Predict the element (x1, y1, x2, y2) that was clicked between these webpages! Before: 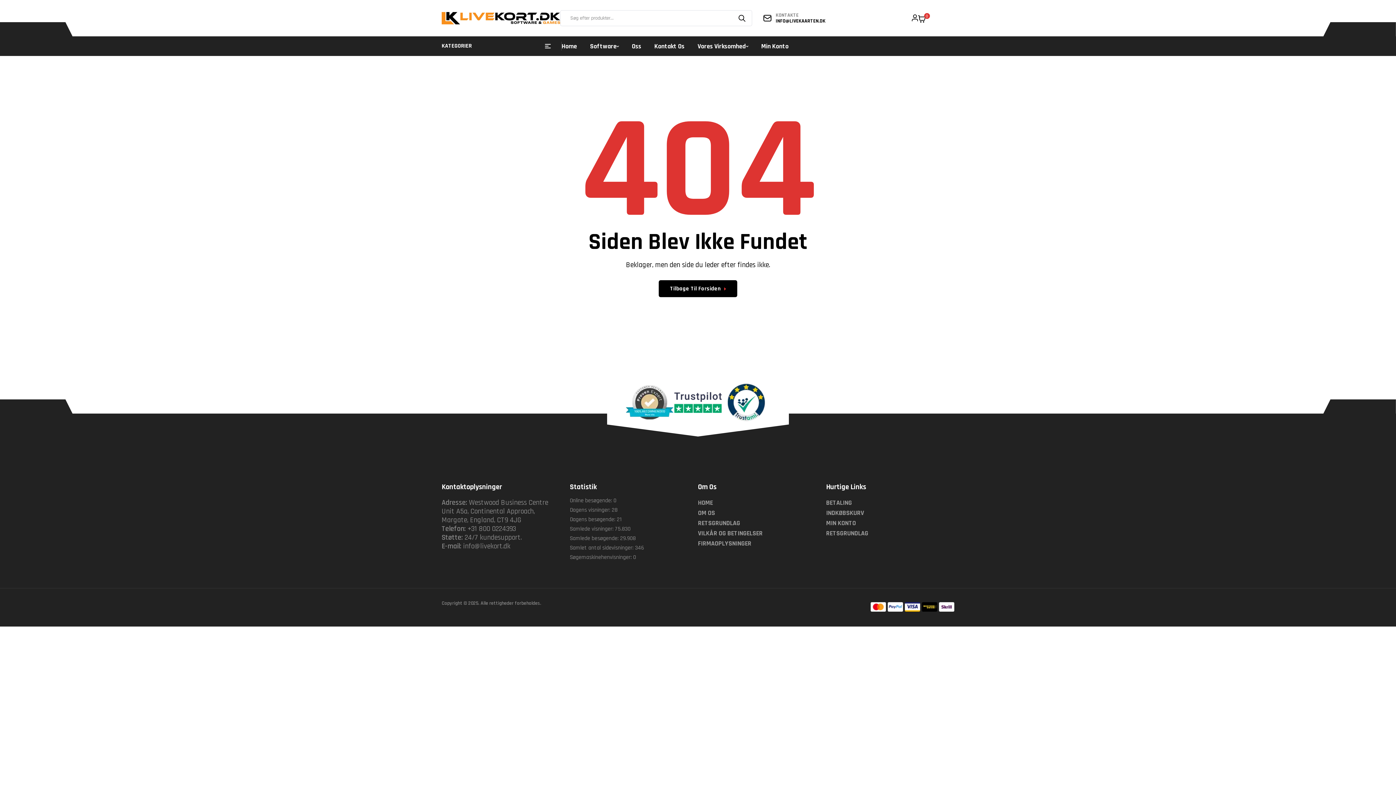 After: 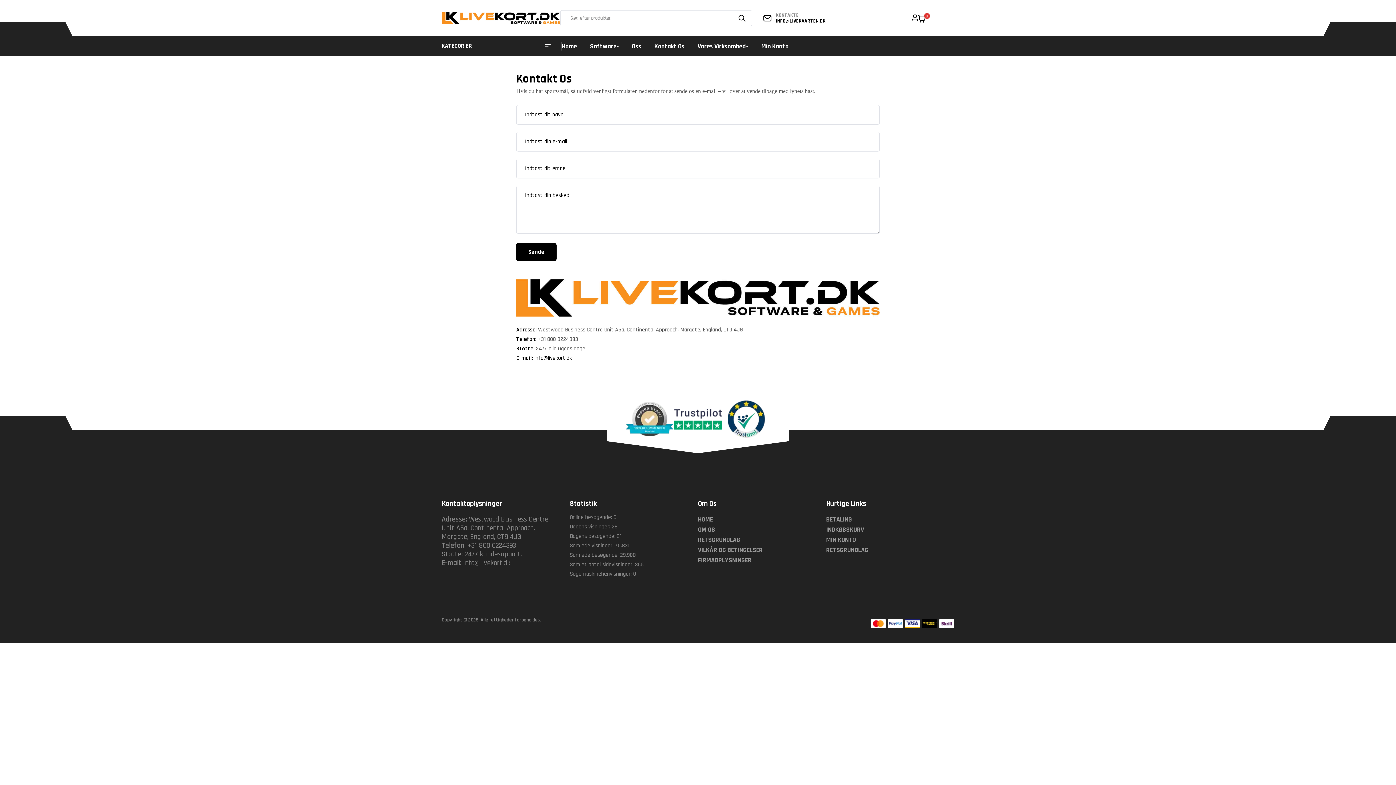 Action: bbox: (654, 42, 684, 50) label: Kontakt Os